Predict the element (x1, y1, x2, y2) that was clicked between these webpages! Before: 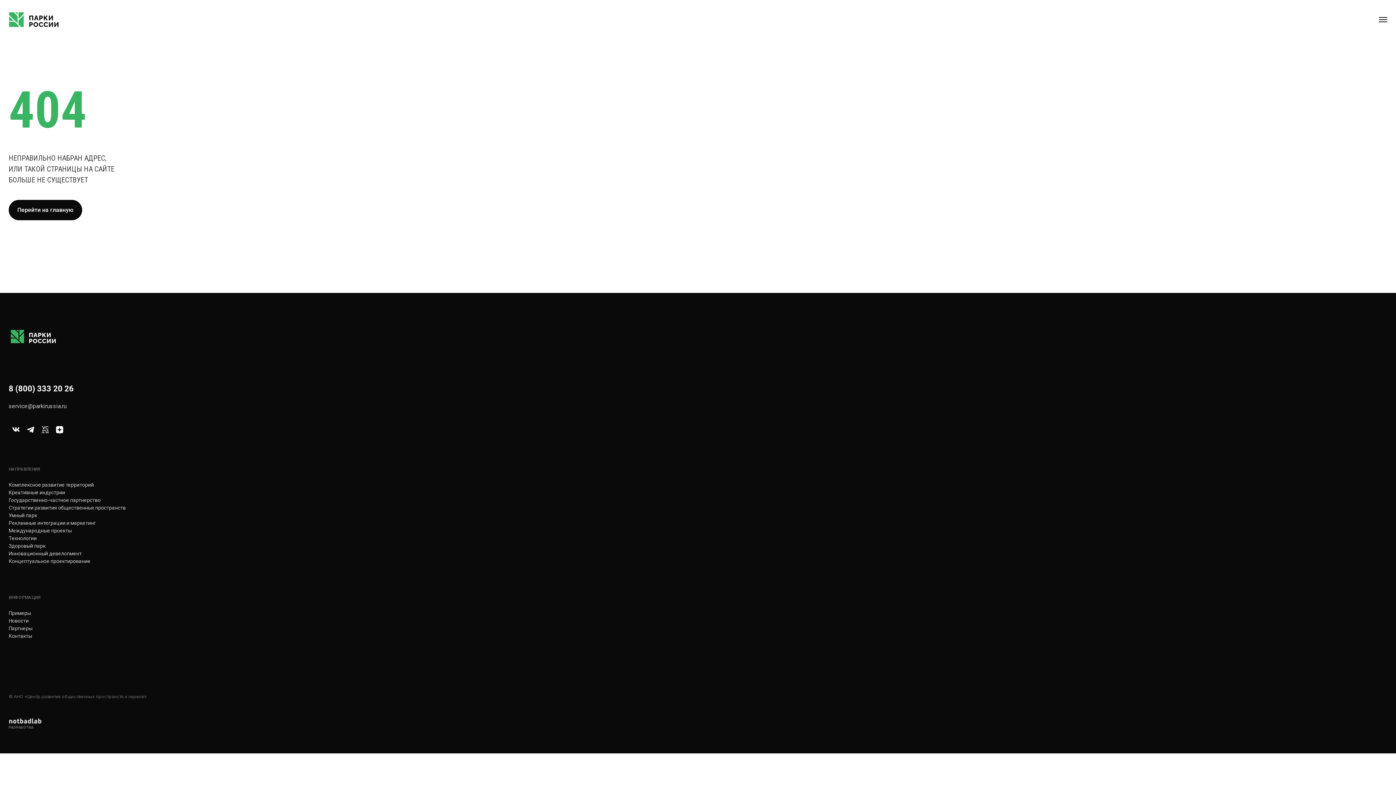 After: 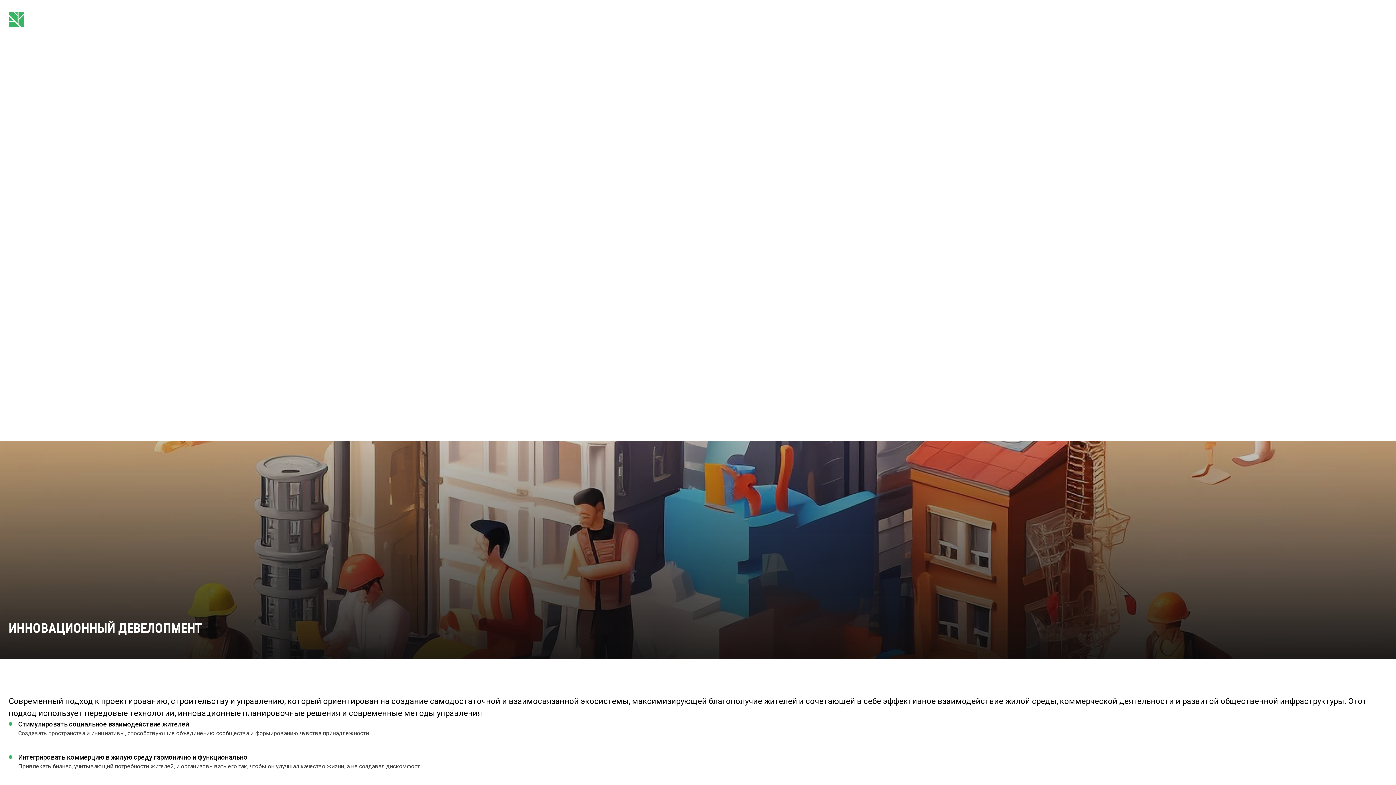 Action: label: Инновационный девелопмент bbox: (8, 550, 81, 557)